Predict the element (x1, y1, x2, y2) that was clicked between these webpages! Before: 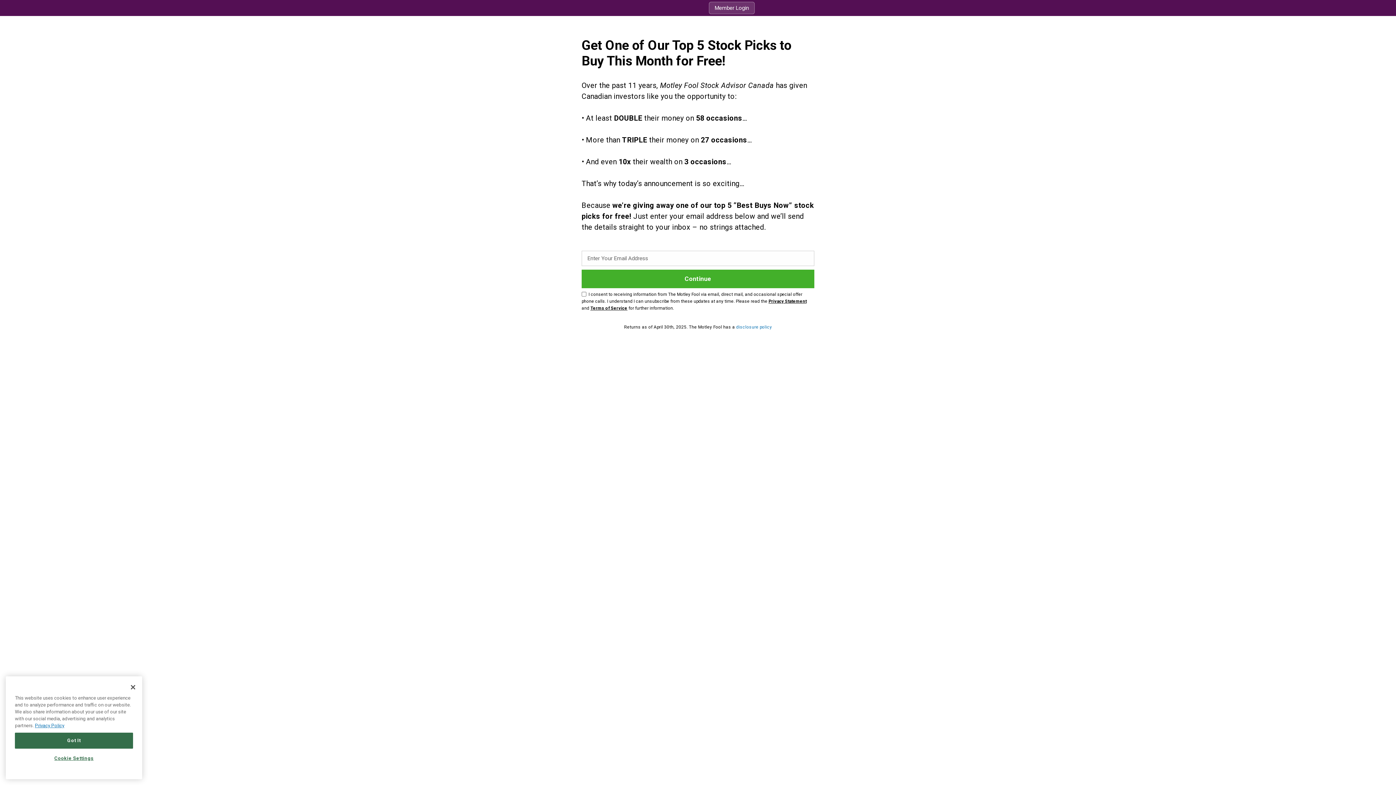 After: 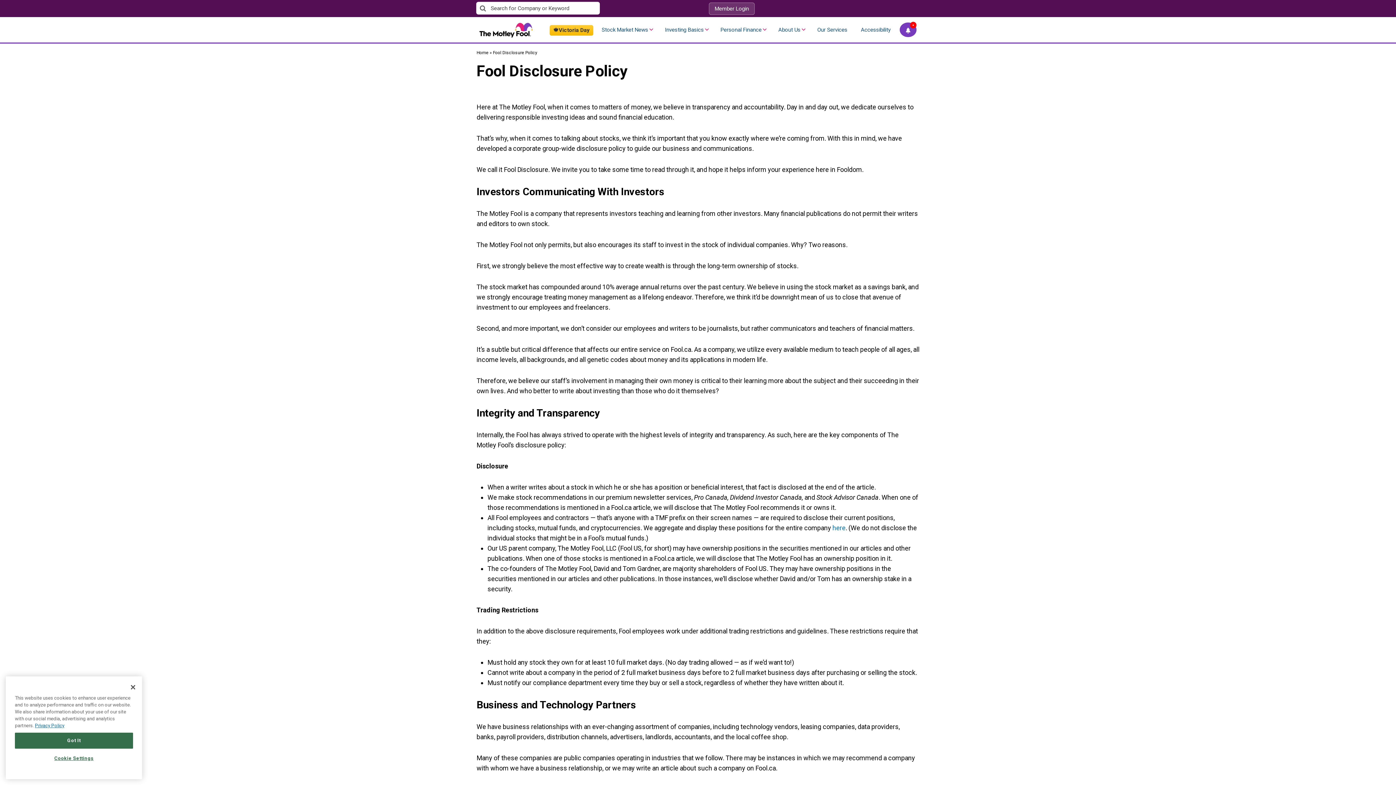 Action: bbox: (736, 324, 772, 329) label: disclosure policy